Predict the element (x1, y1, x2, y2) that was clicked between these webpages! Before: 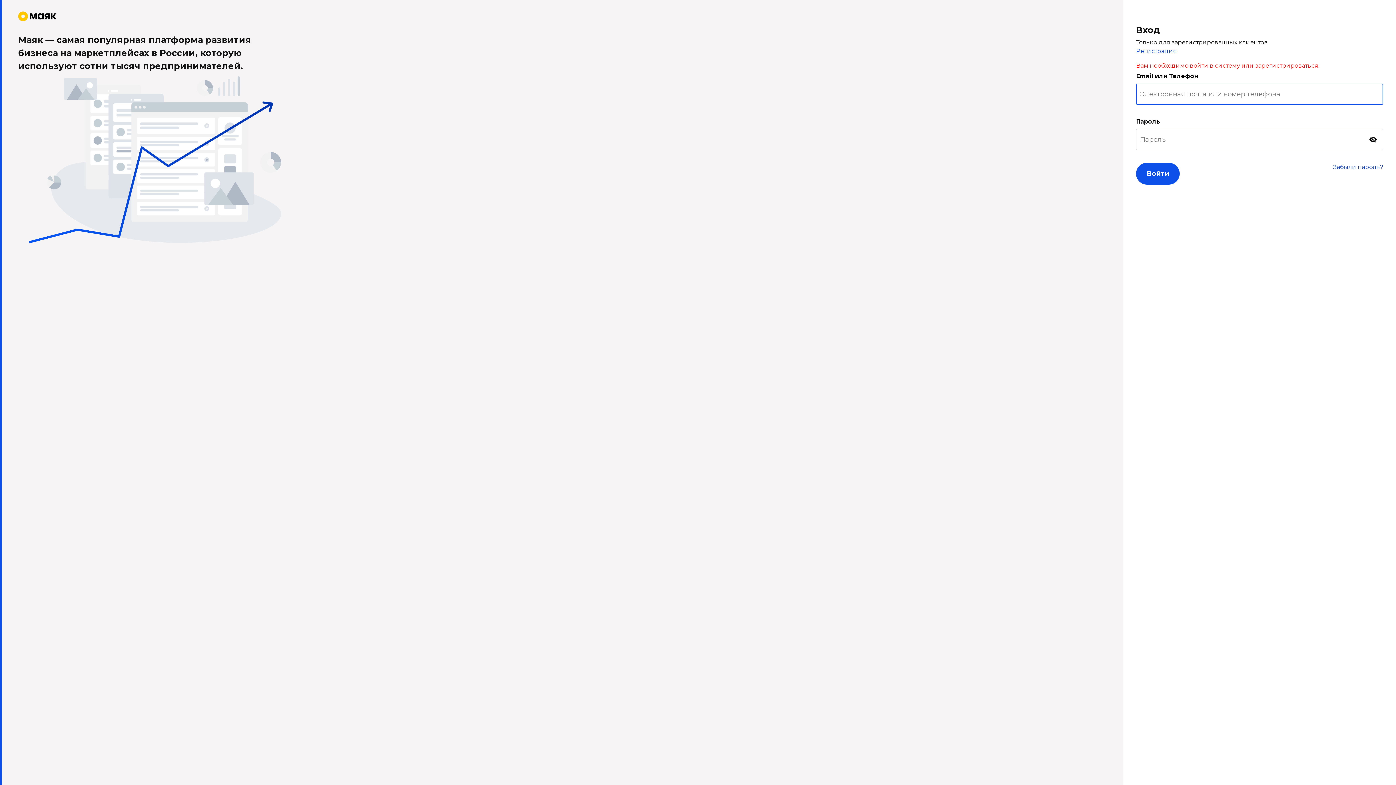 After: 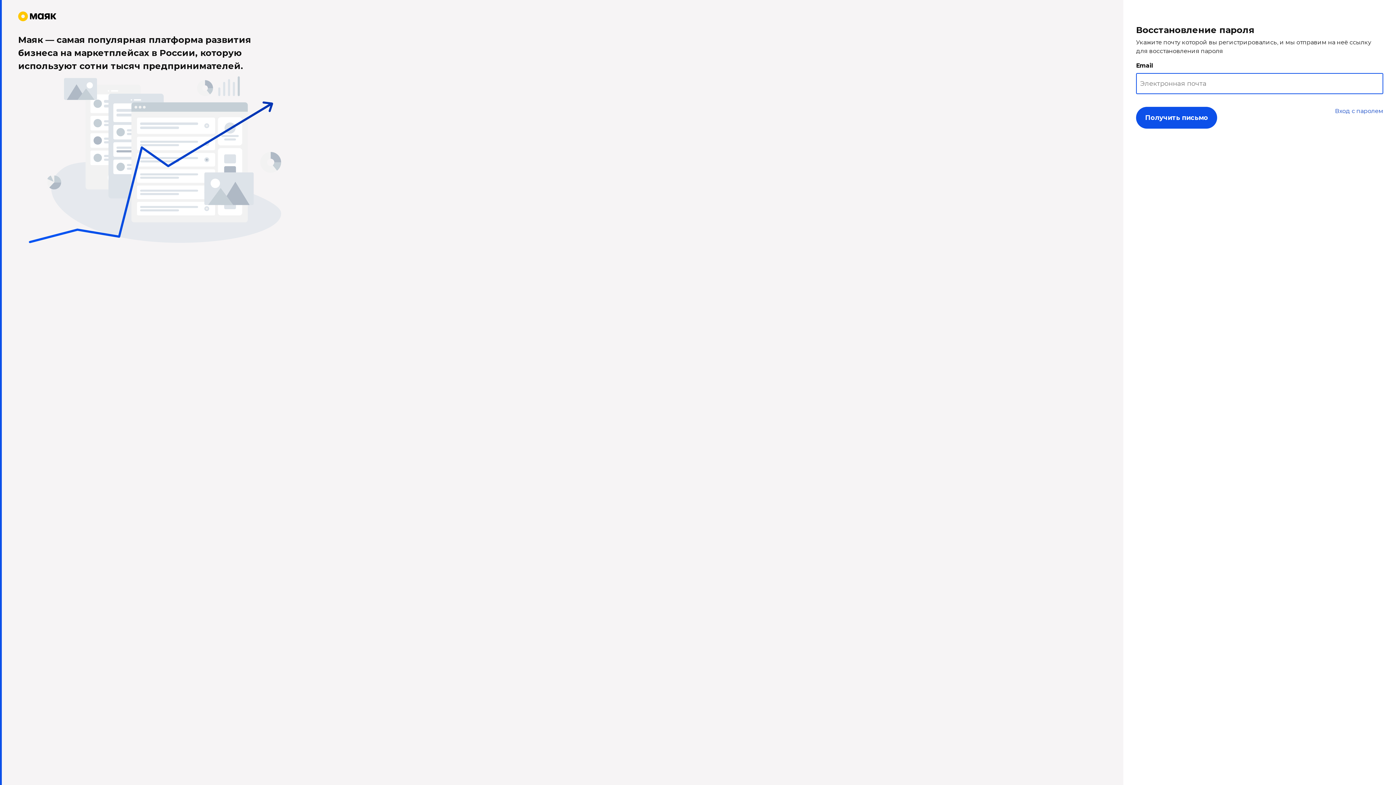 Action: label: Забыли пароль? bbox: (1333, 162, 1383, 171)